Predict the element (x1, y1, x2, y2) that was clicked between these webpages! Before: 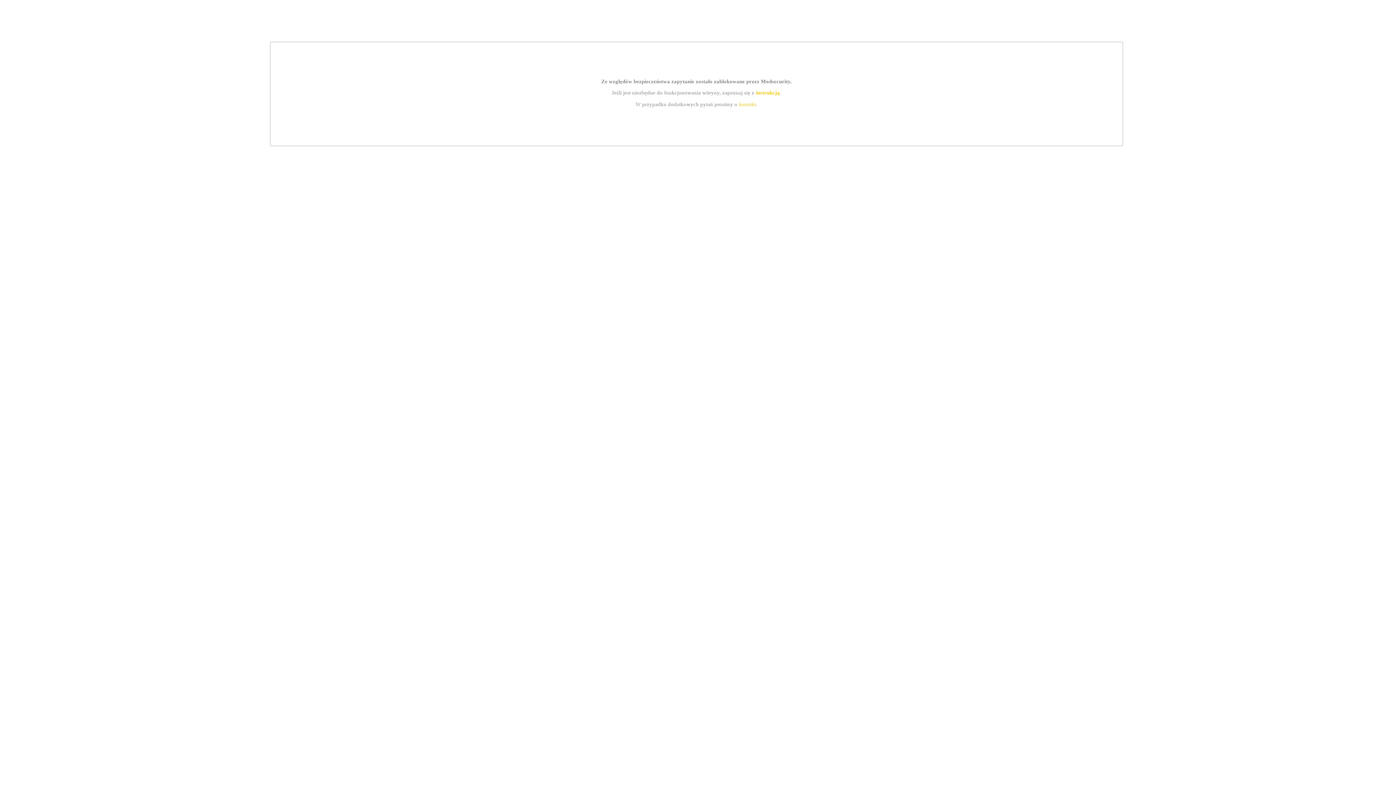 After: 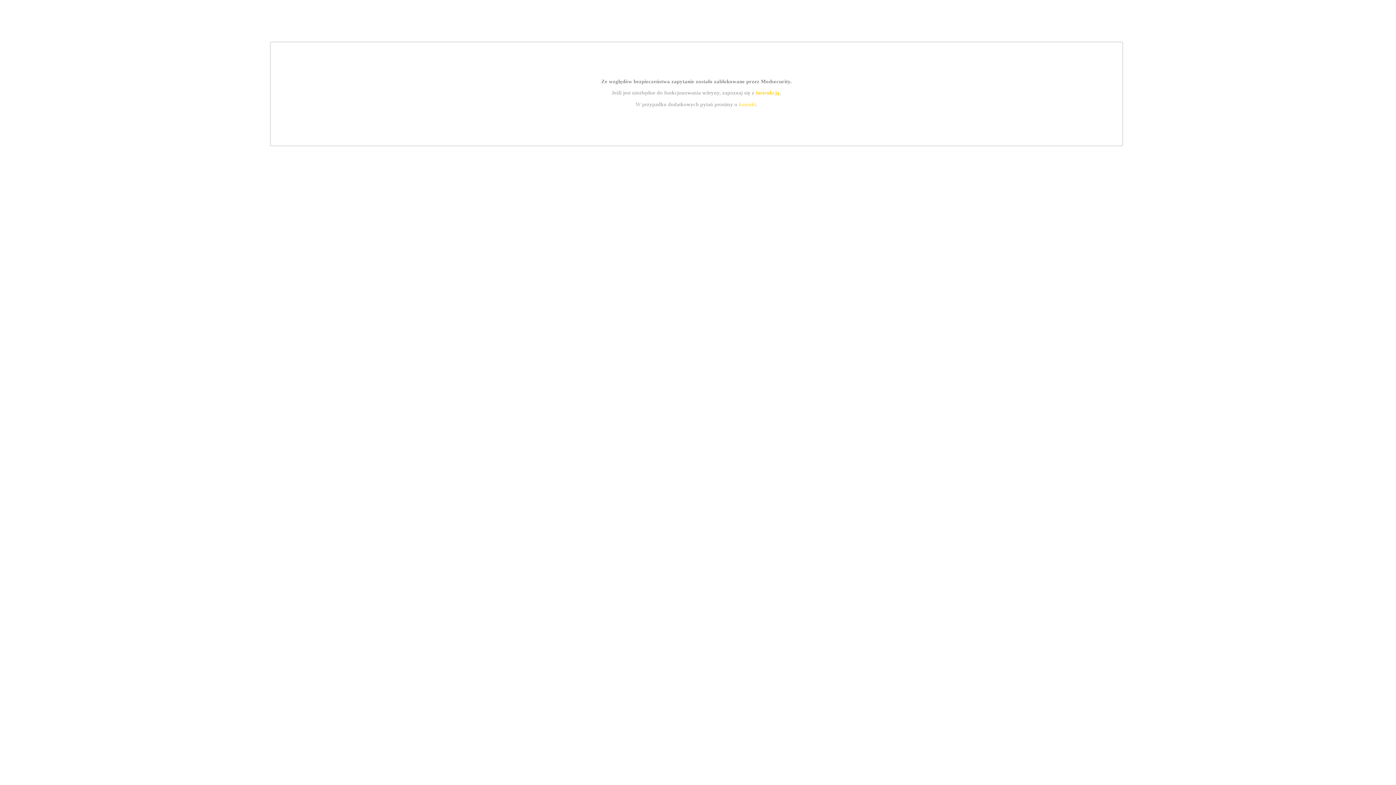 Action: bbox: (755, 89, 779, 95) label: instrukcją